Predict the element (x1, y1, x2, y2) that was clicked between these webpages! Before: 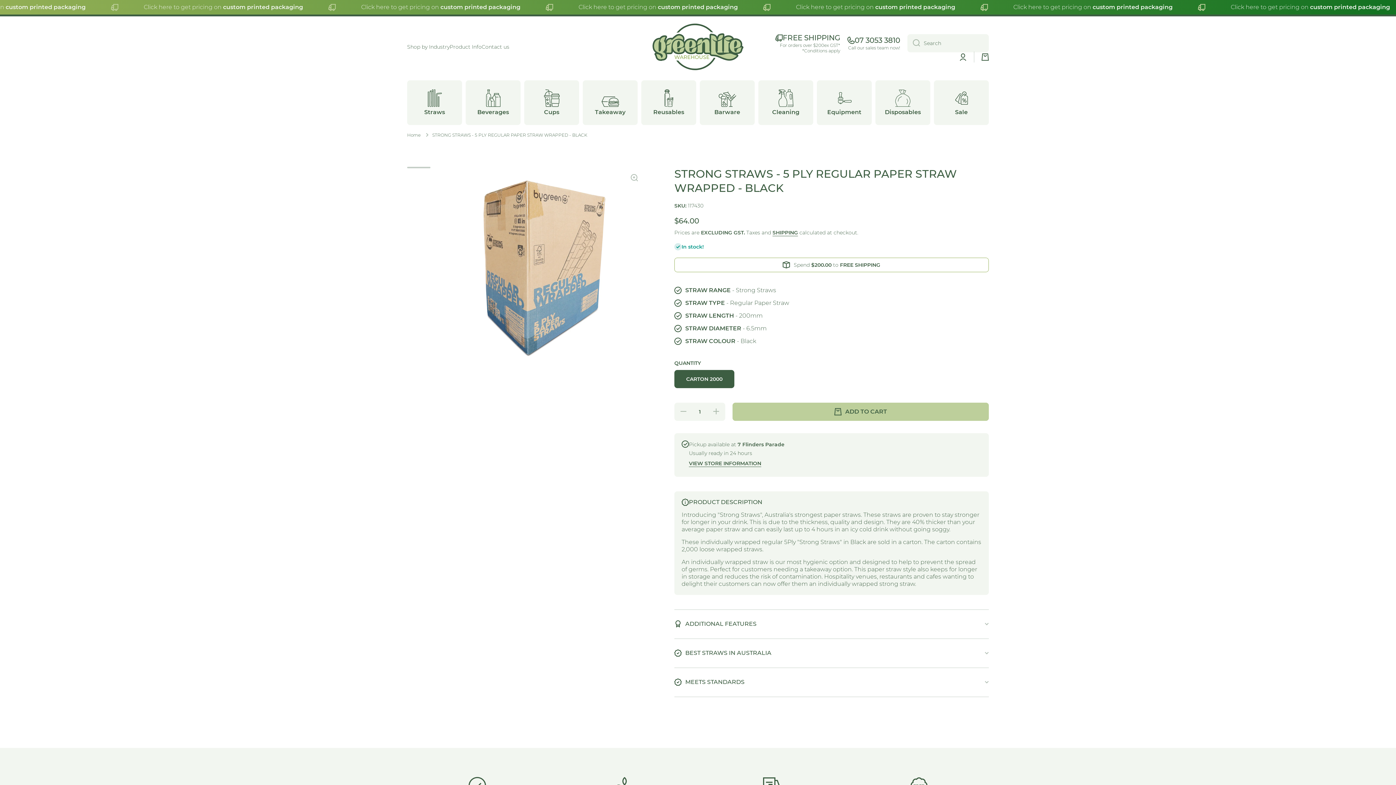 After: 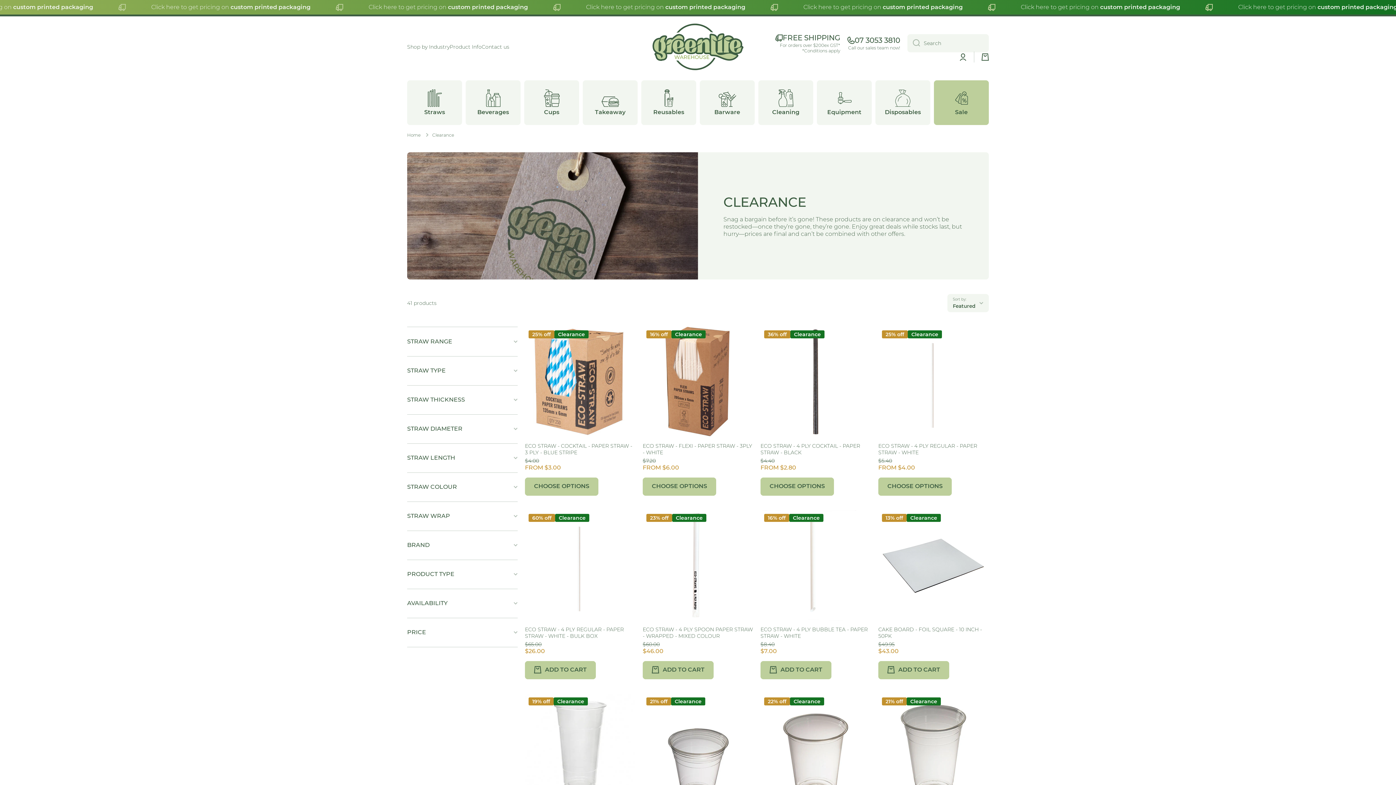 Action: label: Sale bbox: (934, 80, 989, 124)